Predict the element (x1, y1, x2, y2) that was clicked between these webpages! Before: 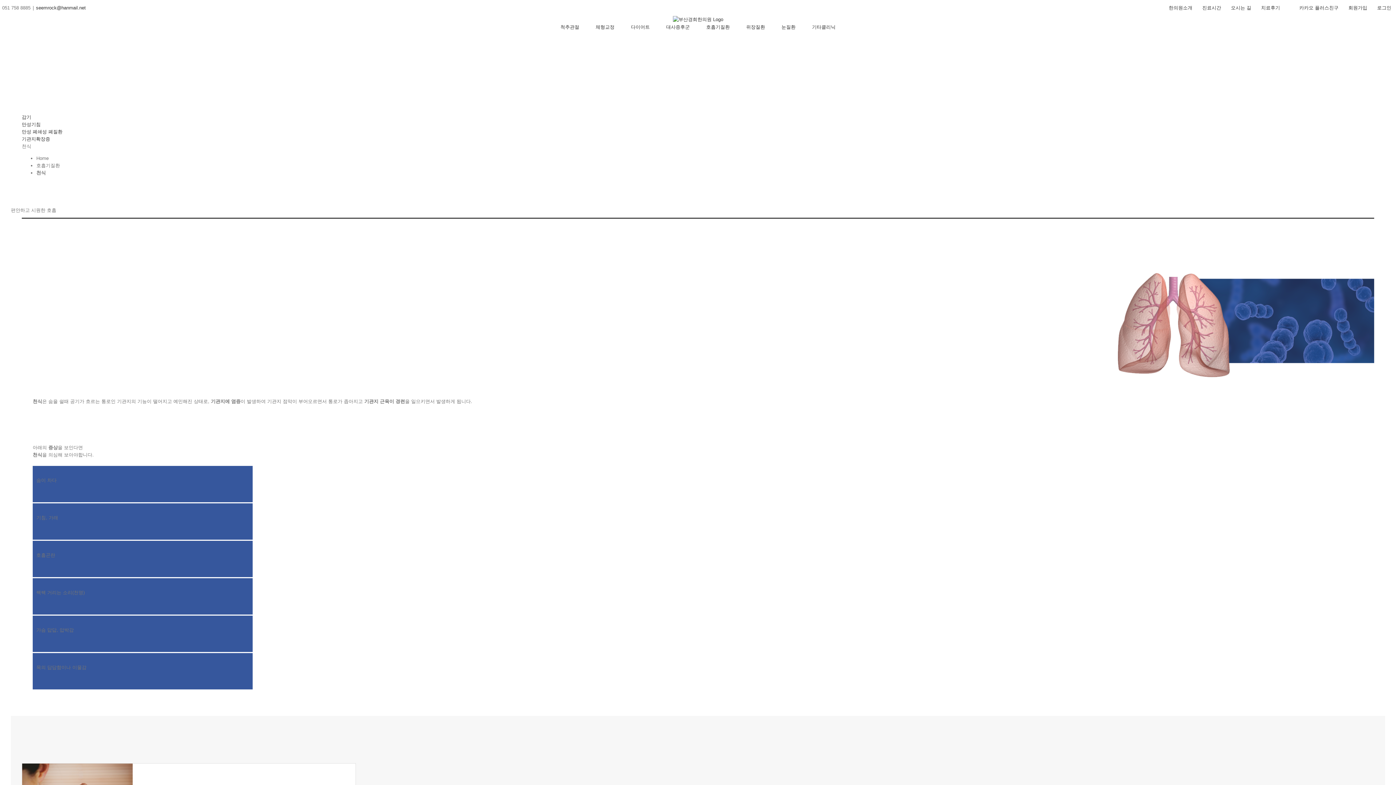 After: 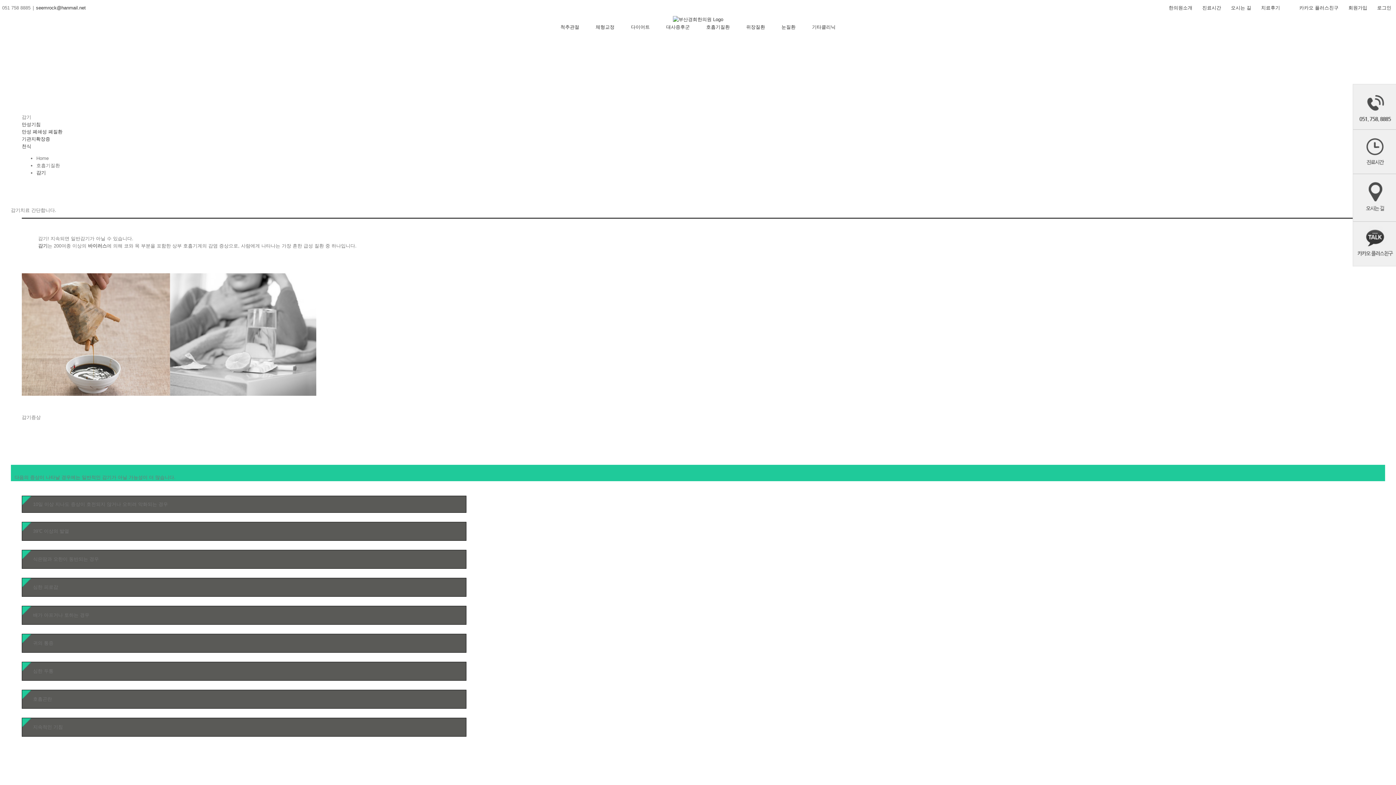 Action: bbox: (21, 114, 31, 120) label: 감기